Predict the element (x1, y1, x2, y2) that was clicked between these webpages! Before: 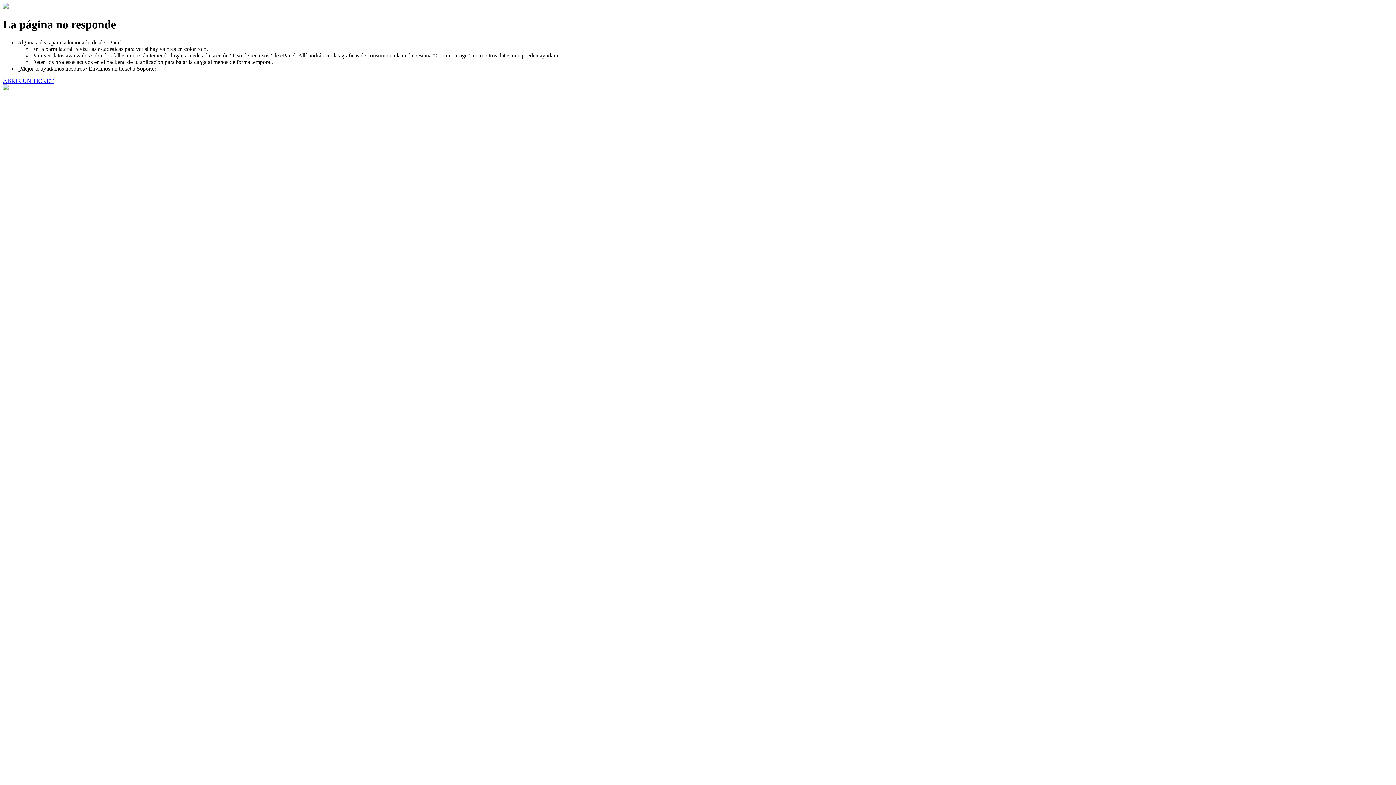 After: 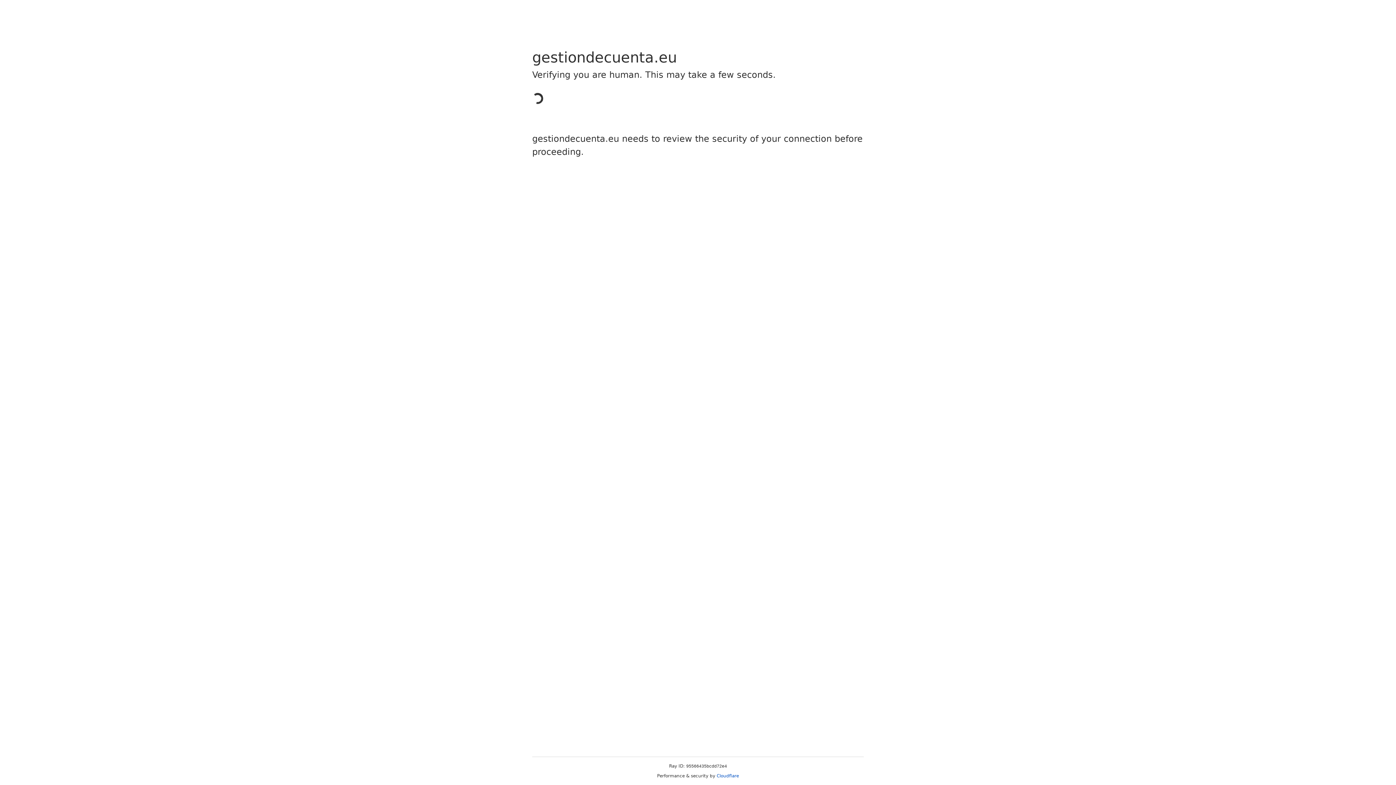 Action: label: ABRIR UN TICKET bbox: (2, 77, 53, 83)